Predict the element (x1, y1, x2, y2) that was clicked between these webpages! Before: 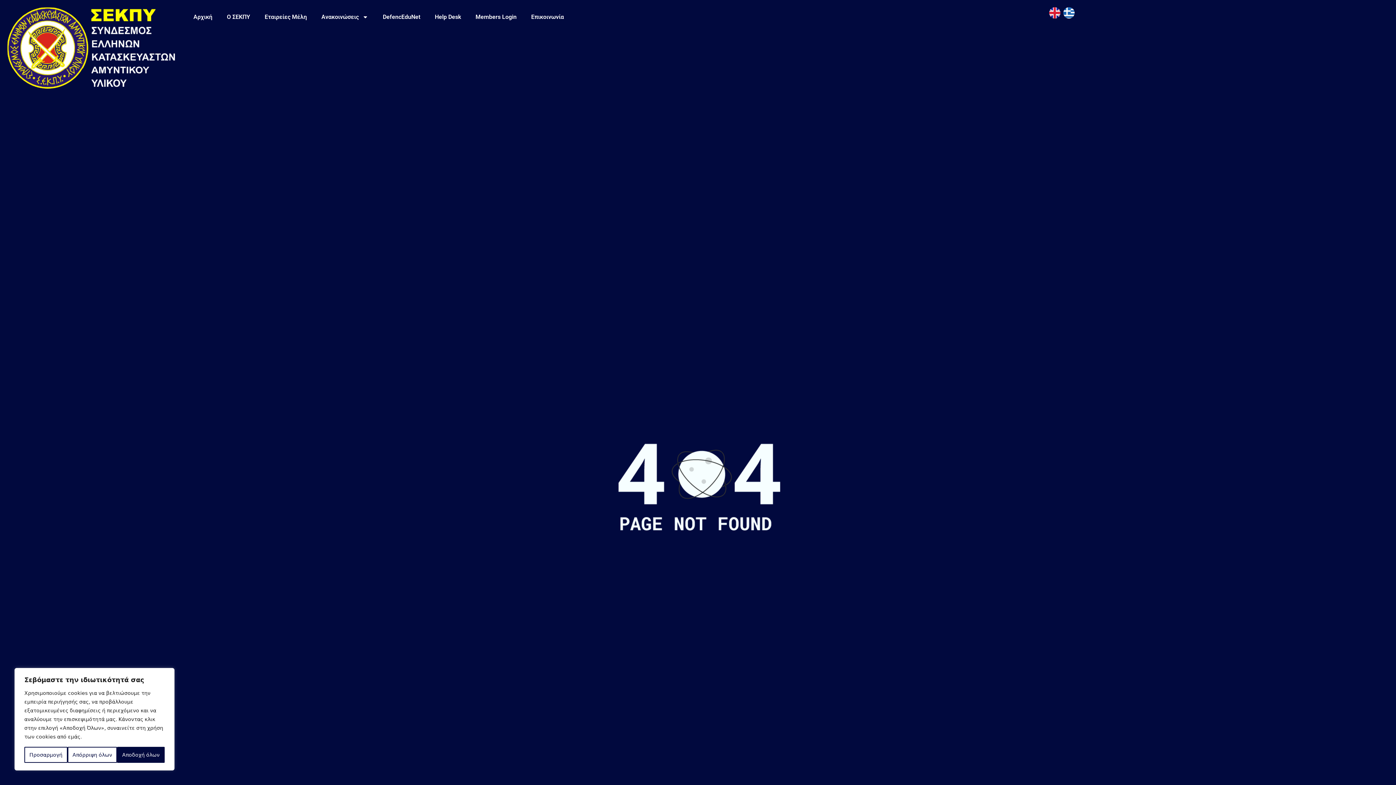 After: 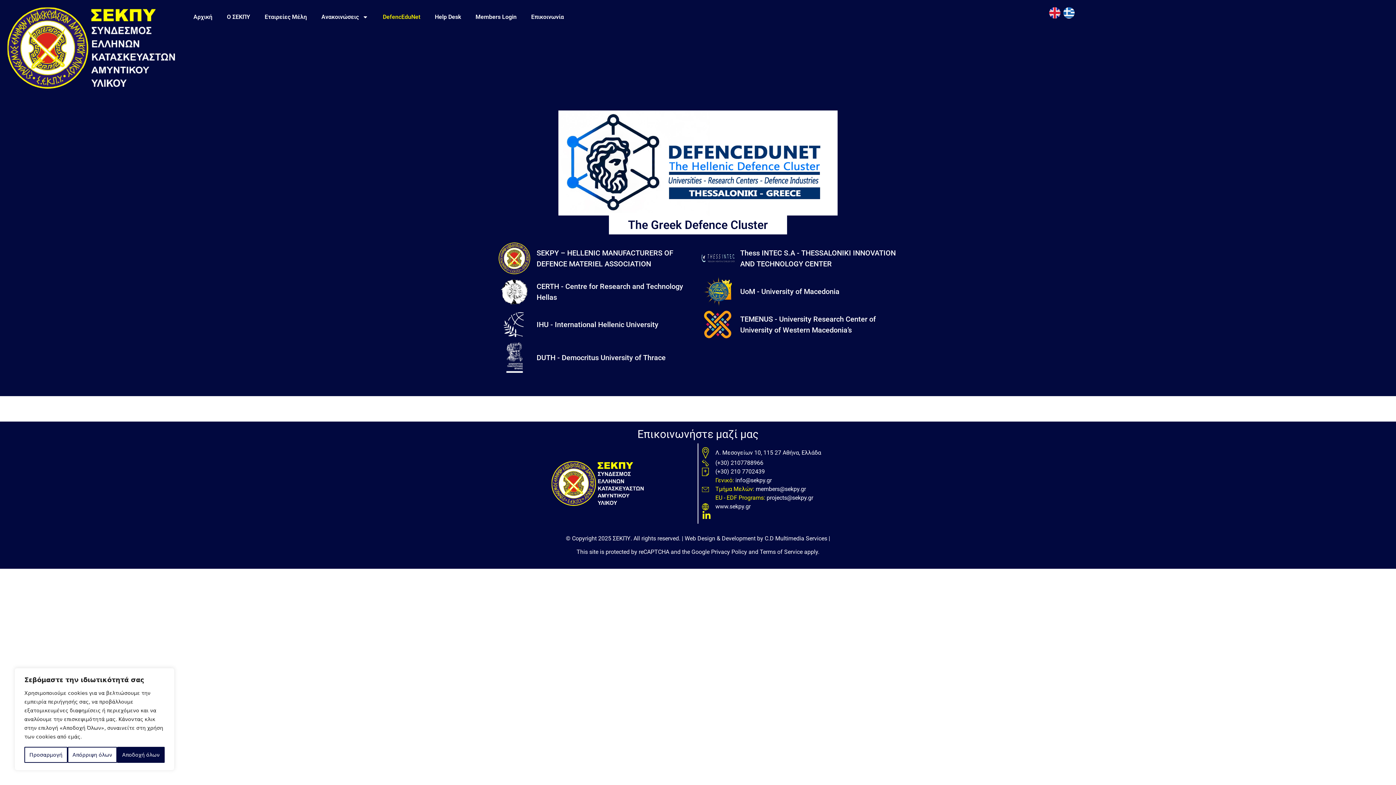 Action: label: DefencEduNet bbox: (375, 8, 427, 25)